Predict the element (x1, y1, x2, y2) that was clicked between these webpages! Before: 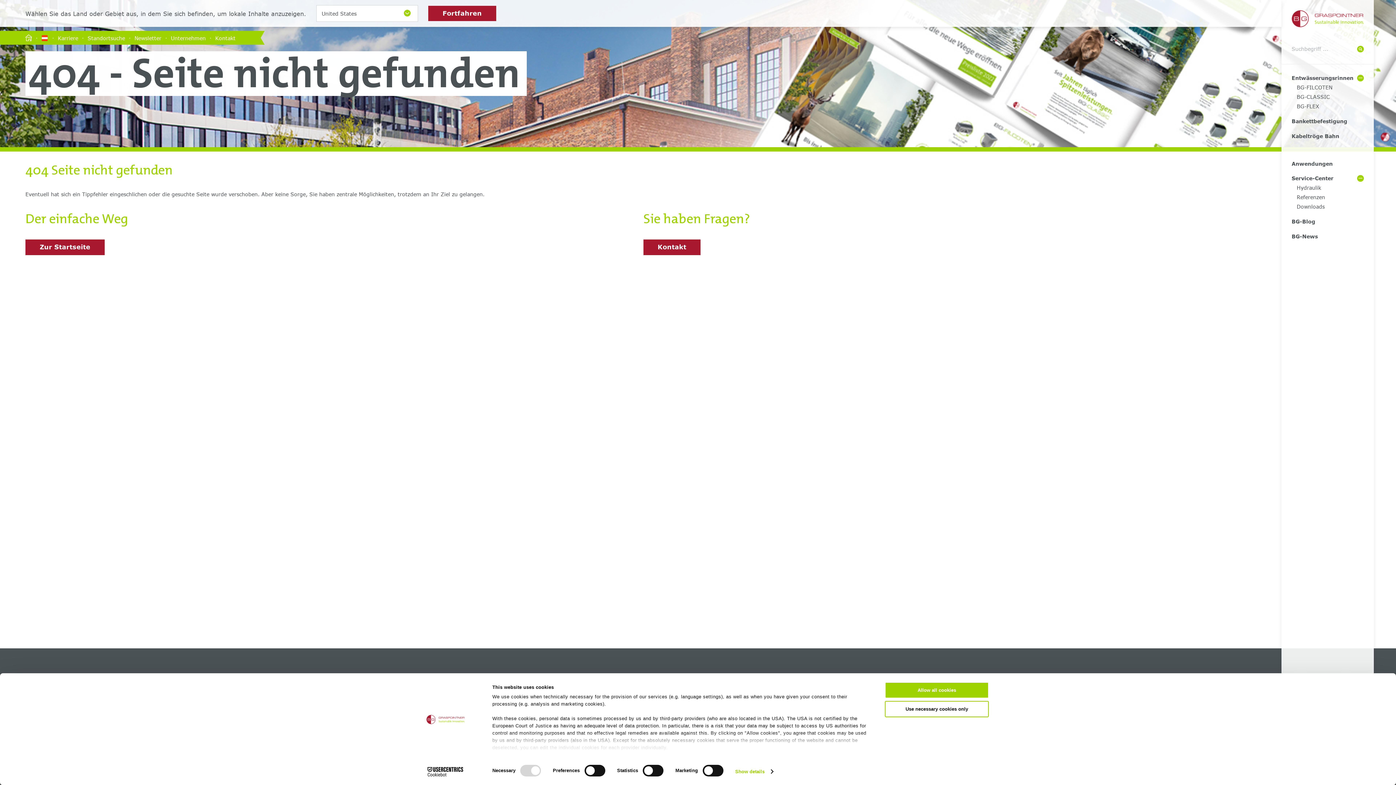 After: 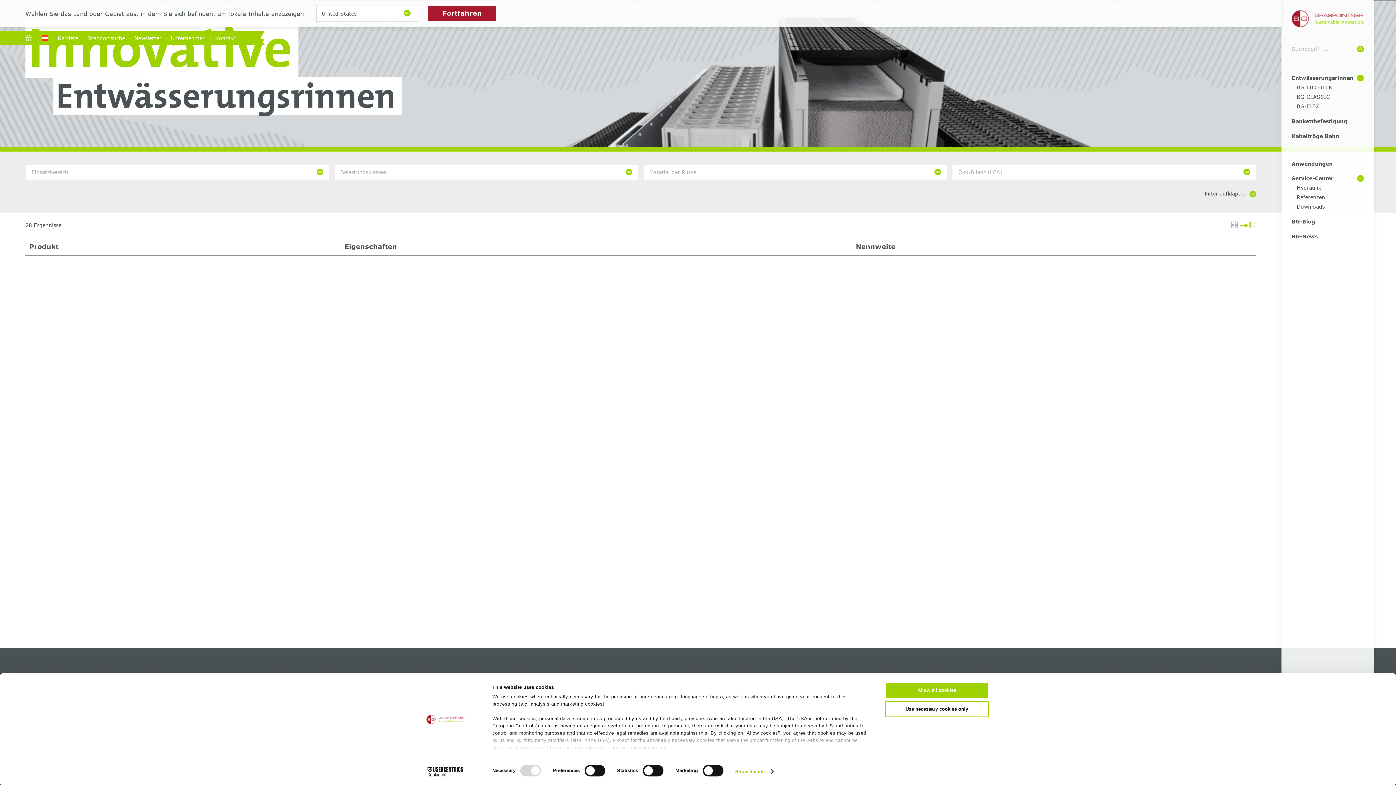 Action: bbox: (1292, 74, 1364, 81) label: Entwässerungsrinnen